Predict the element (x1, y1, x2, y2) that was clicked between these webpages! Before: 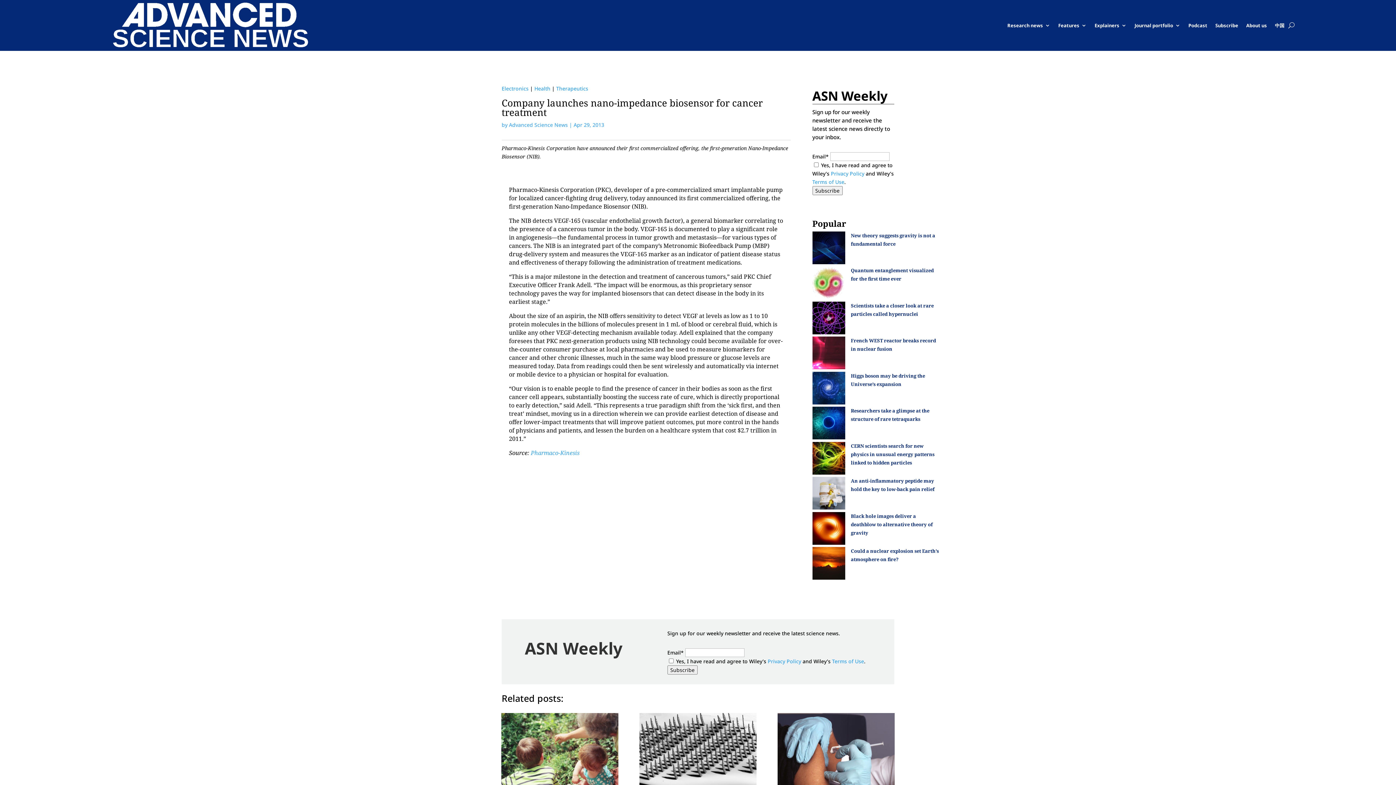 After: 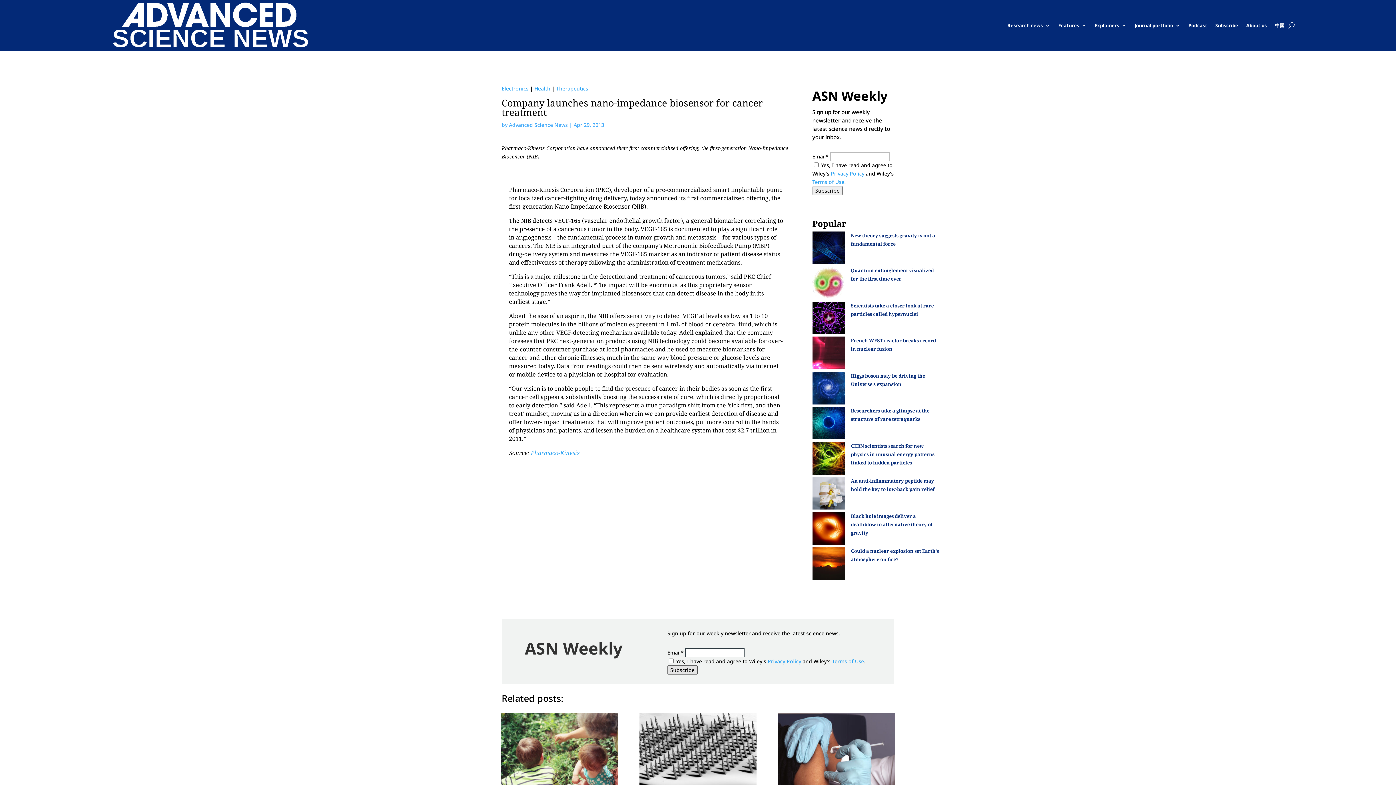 Action: label: Subscribe bbox: (667, 665, 697, 674)